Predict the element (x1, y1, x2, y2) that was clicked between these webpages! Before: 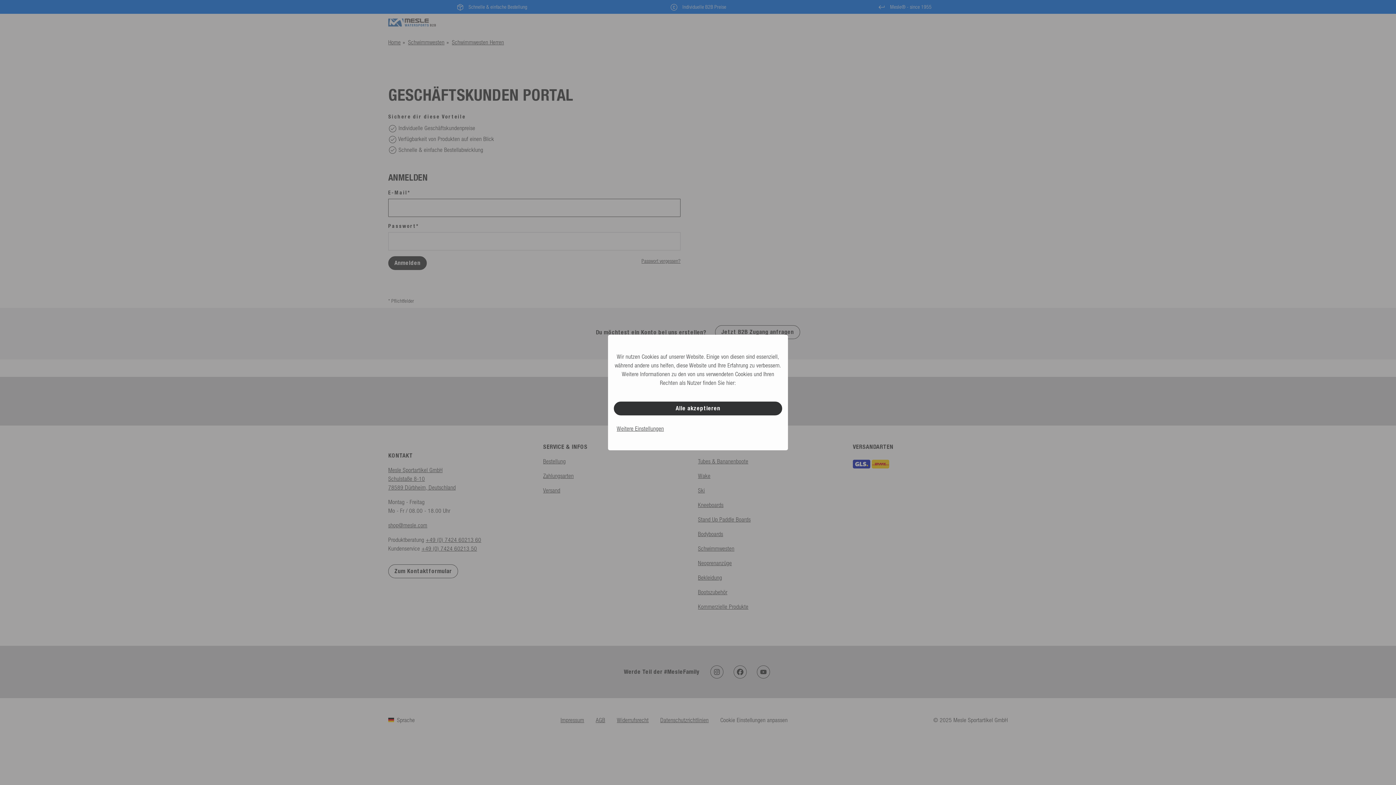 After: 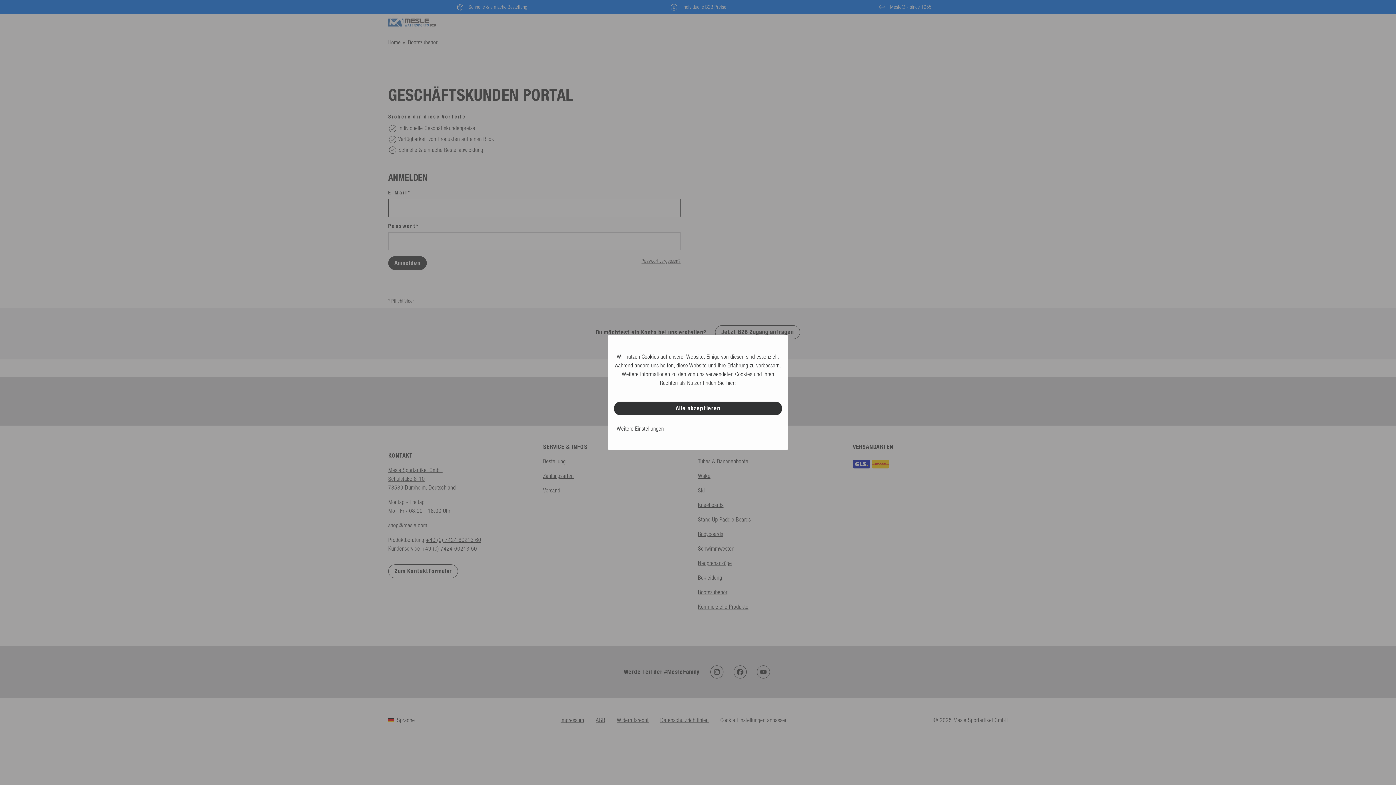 Action: bbox: (698, 589, 727, 595) label: Bootszubehör